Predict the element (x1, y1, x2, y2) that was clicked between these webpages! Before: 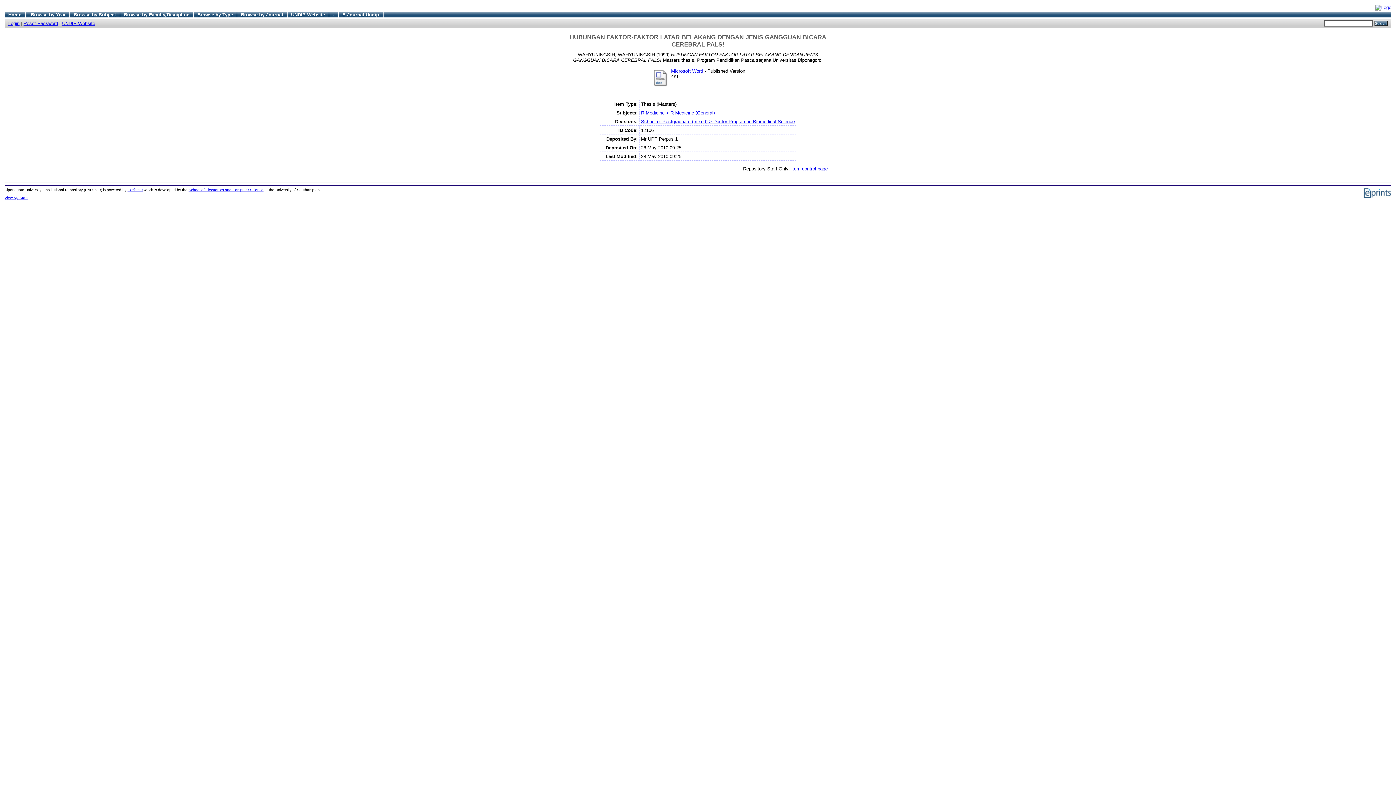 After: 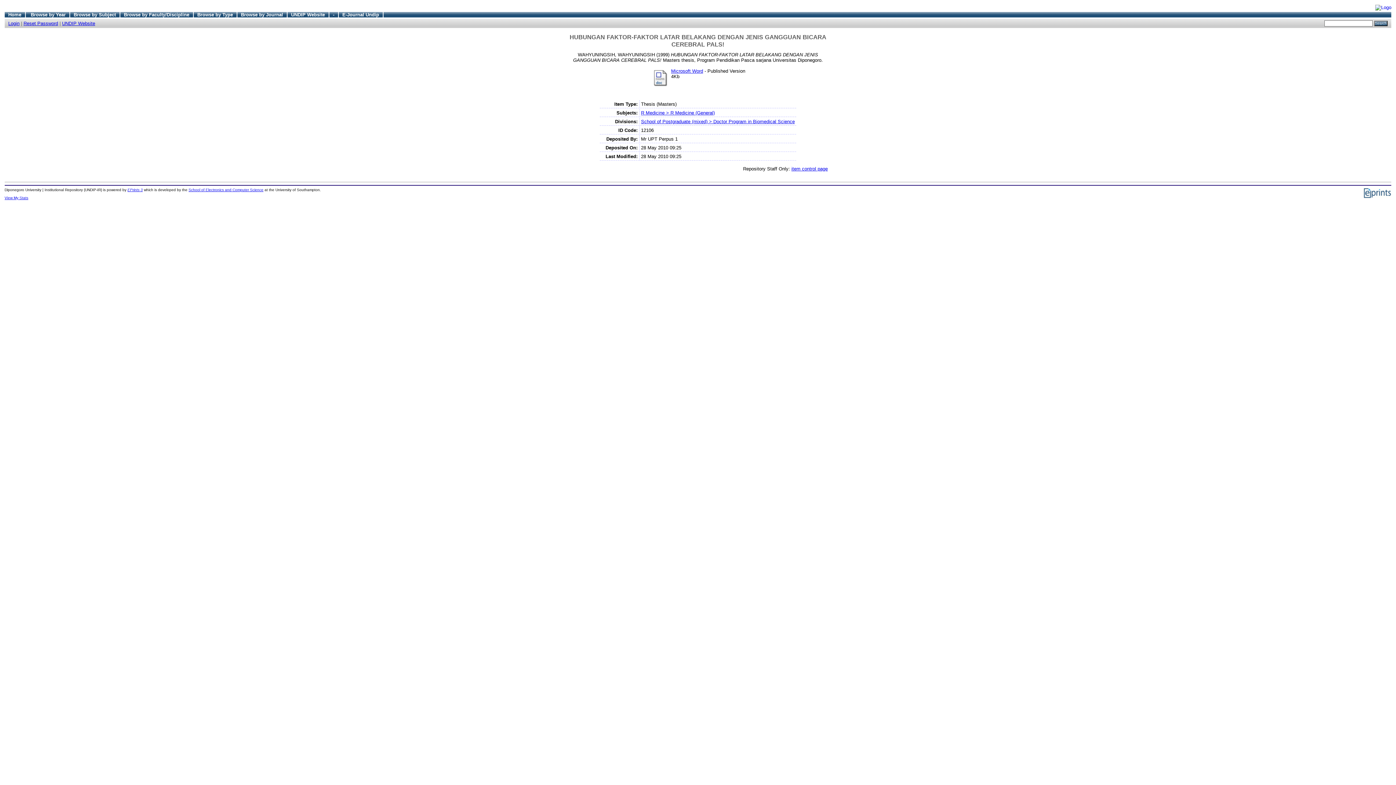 Action: label: View My Stats bbox: (4, 196, 28, 200)